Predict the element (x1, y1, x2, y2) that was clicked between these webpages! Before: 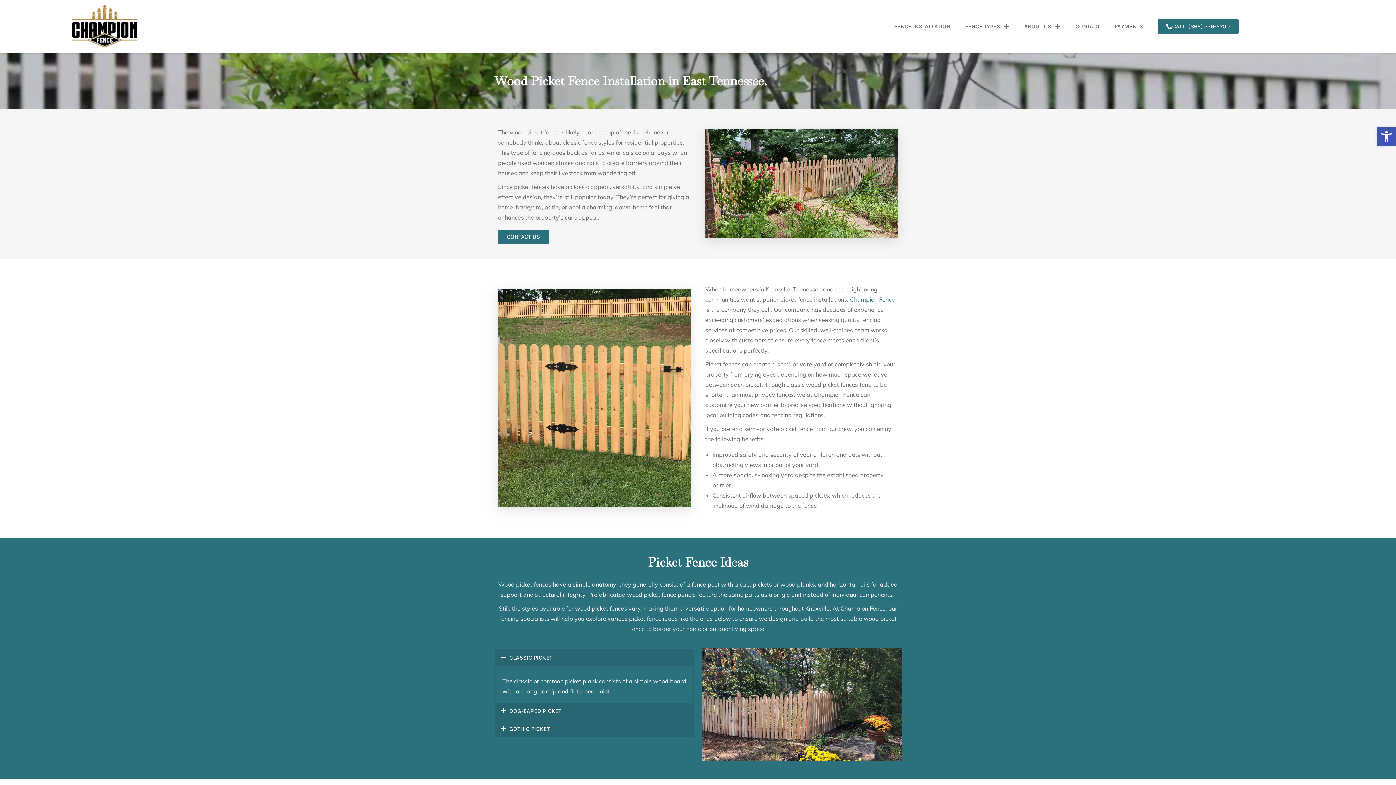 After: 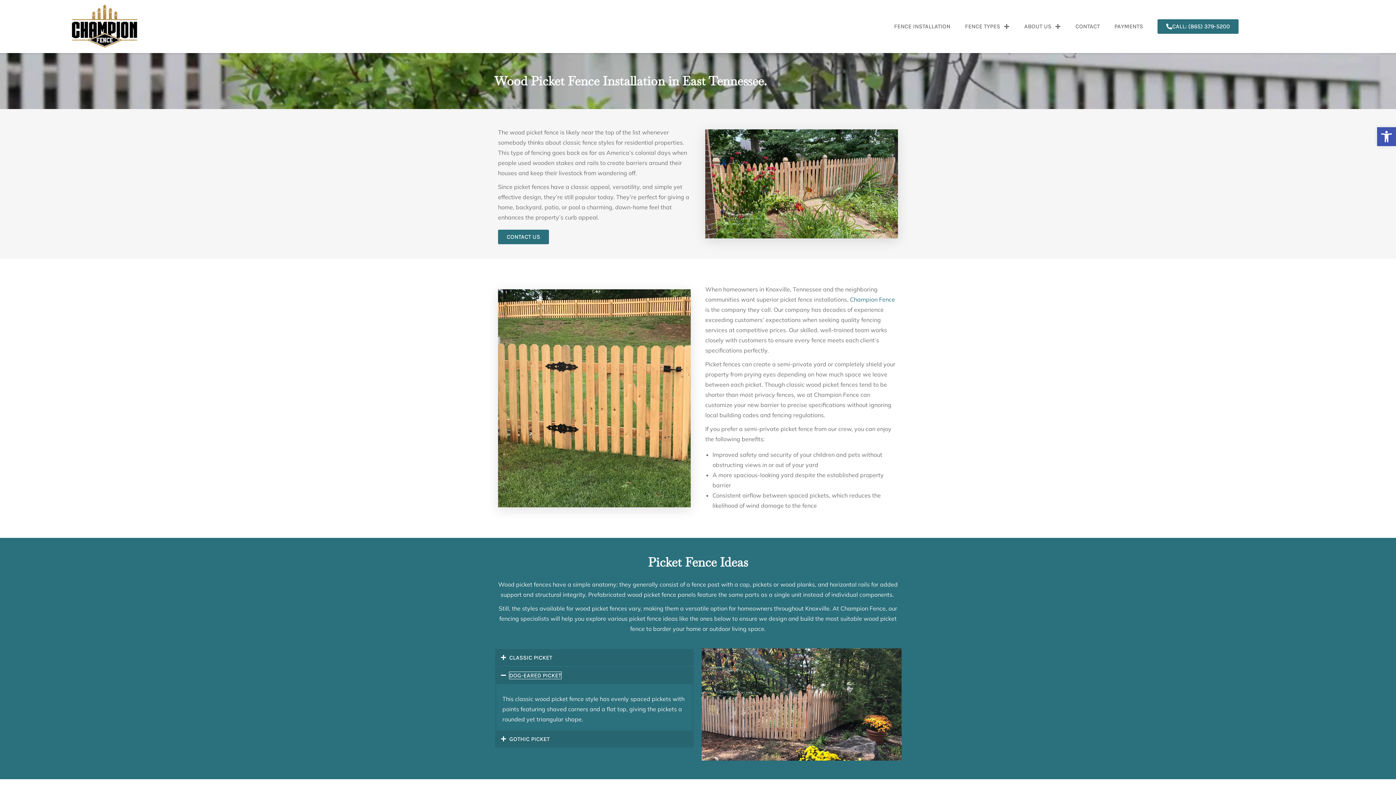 Action: label: DOG-EARED PICKET bbox: (509, 708, 561, 714)